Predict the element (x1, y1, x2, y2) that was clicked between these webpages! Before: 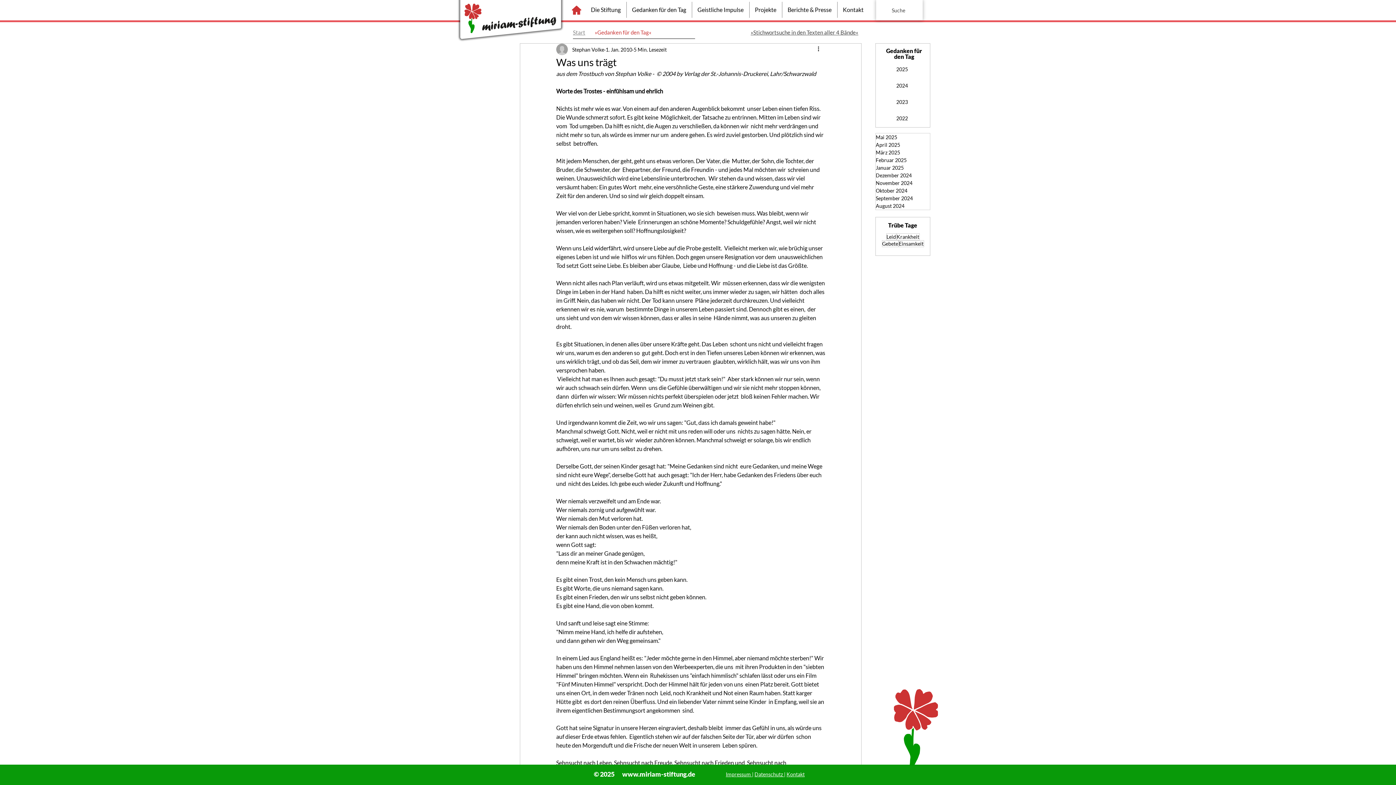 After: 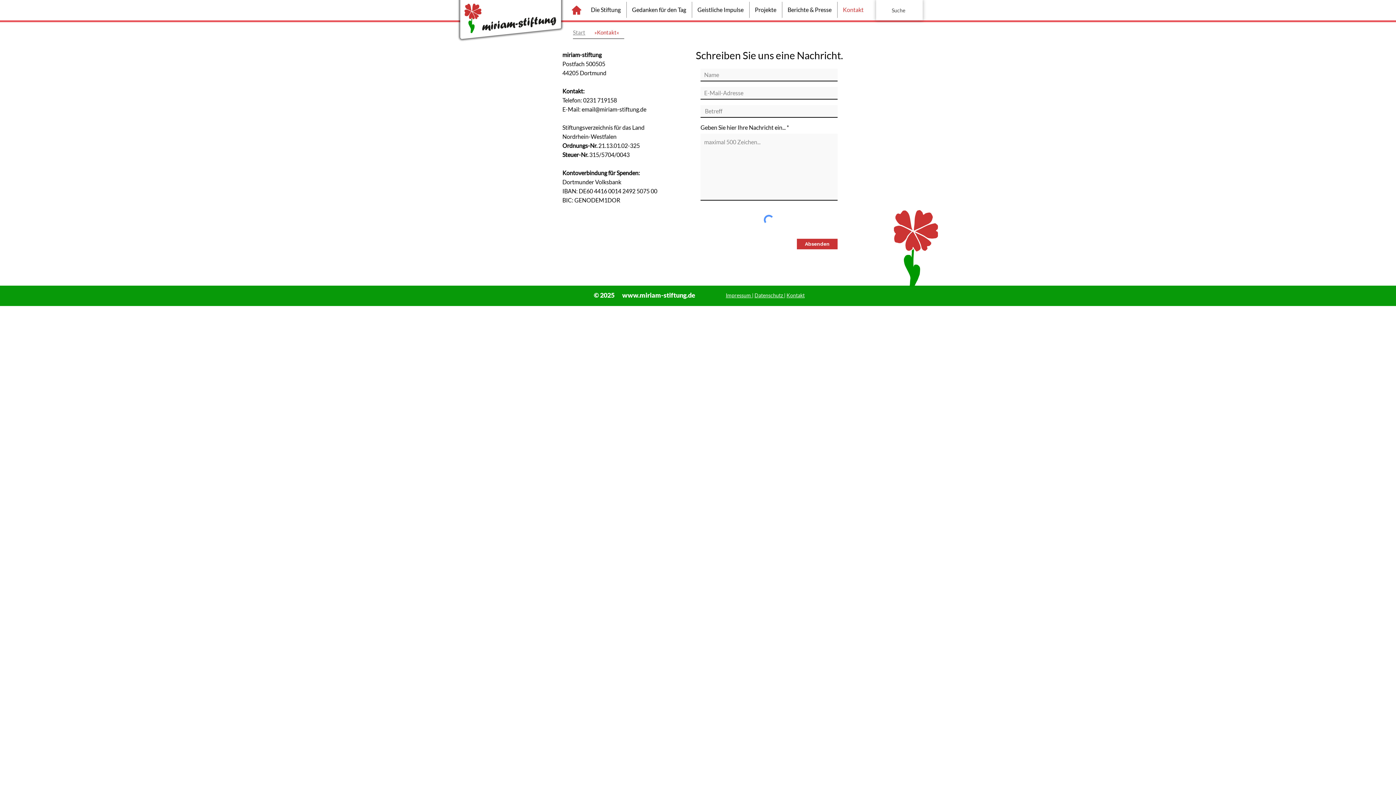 Action: label: Kontakt bbox: (786, 771, 804, 777)